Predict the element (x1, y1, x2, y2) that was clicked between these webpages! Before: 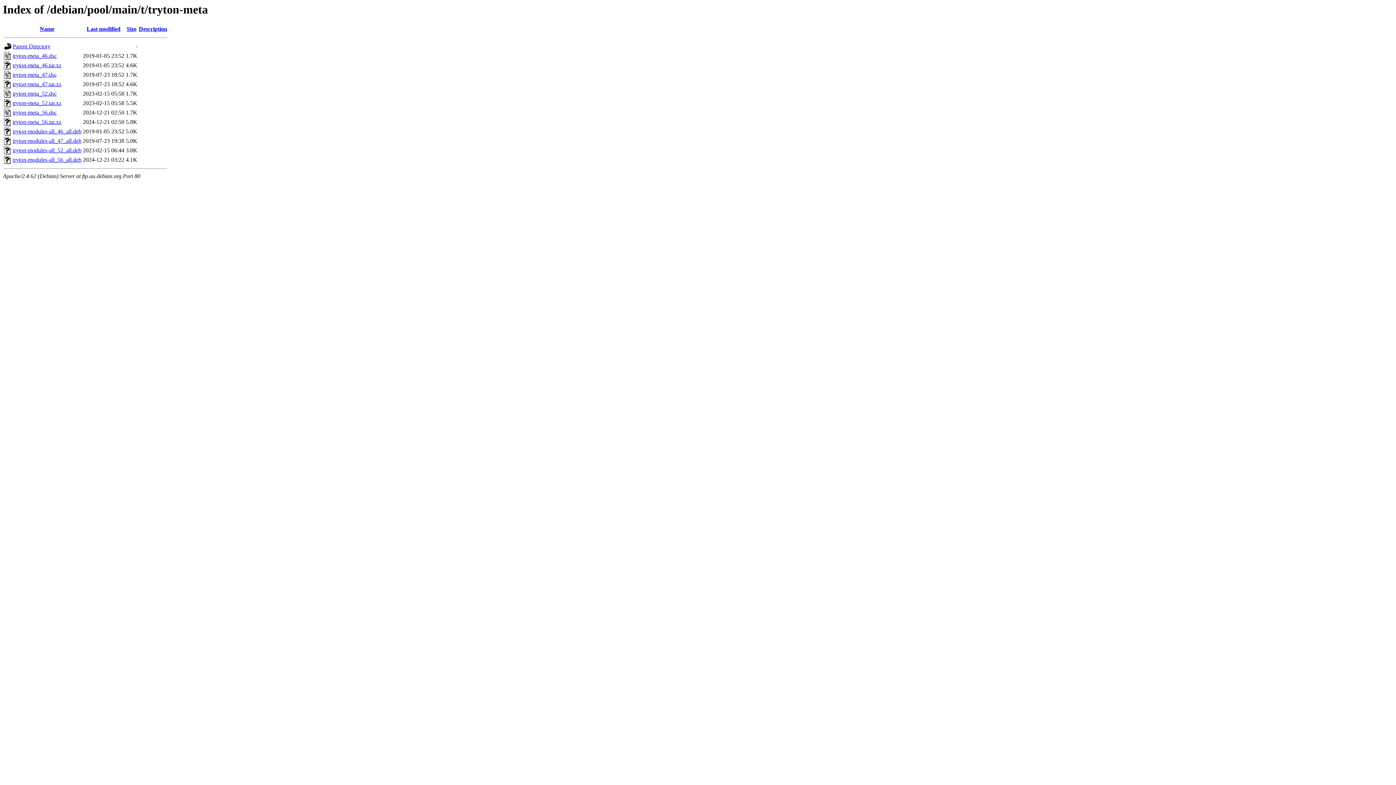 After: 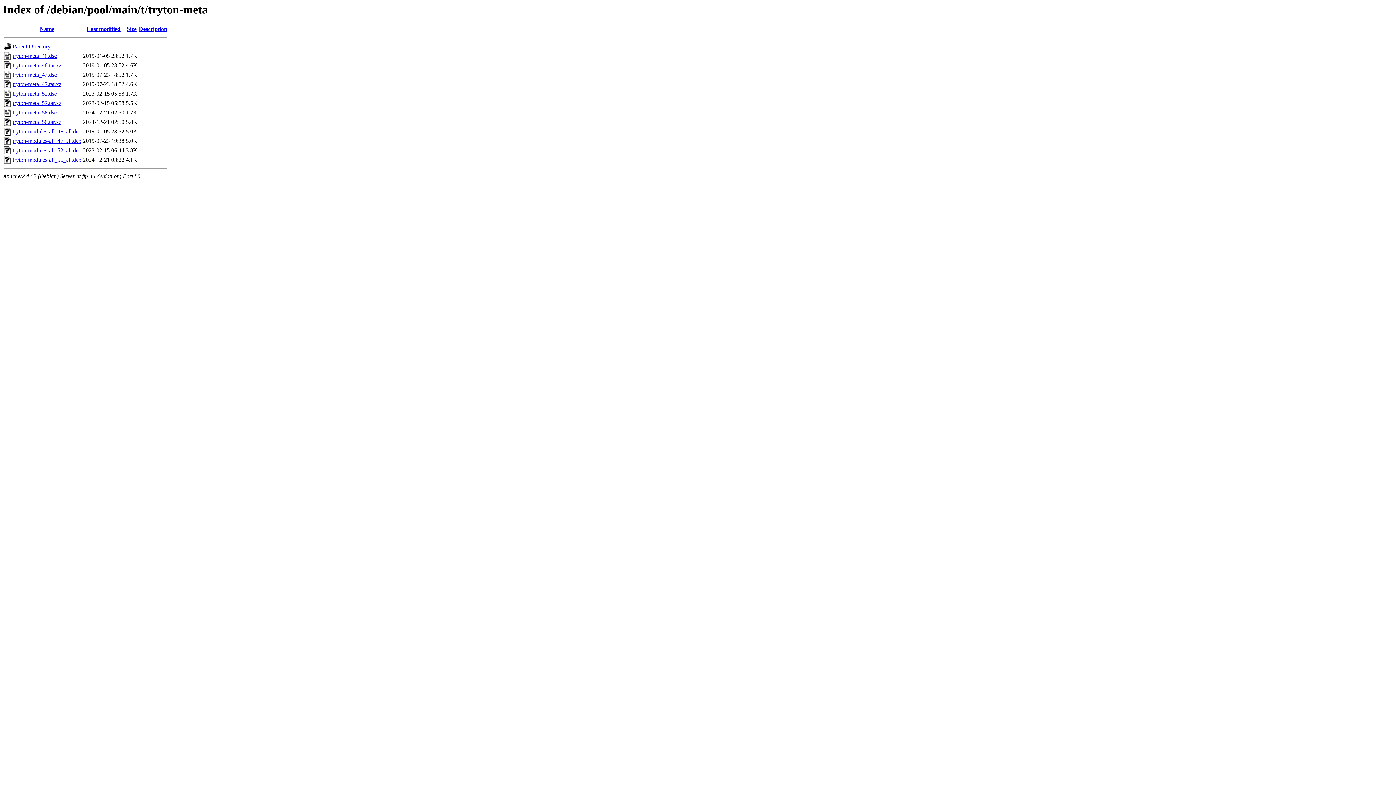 Action: bbox: (12, 62, 61, 68) label: tryton-meta_46.tar.xz